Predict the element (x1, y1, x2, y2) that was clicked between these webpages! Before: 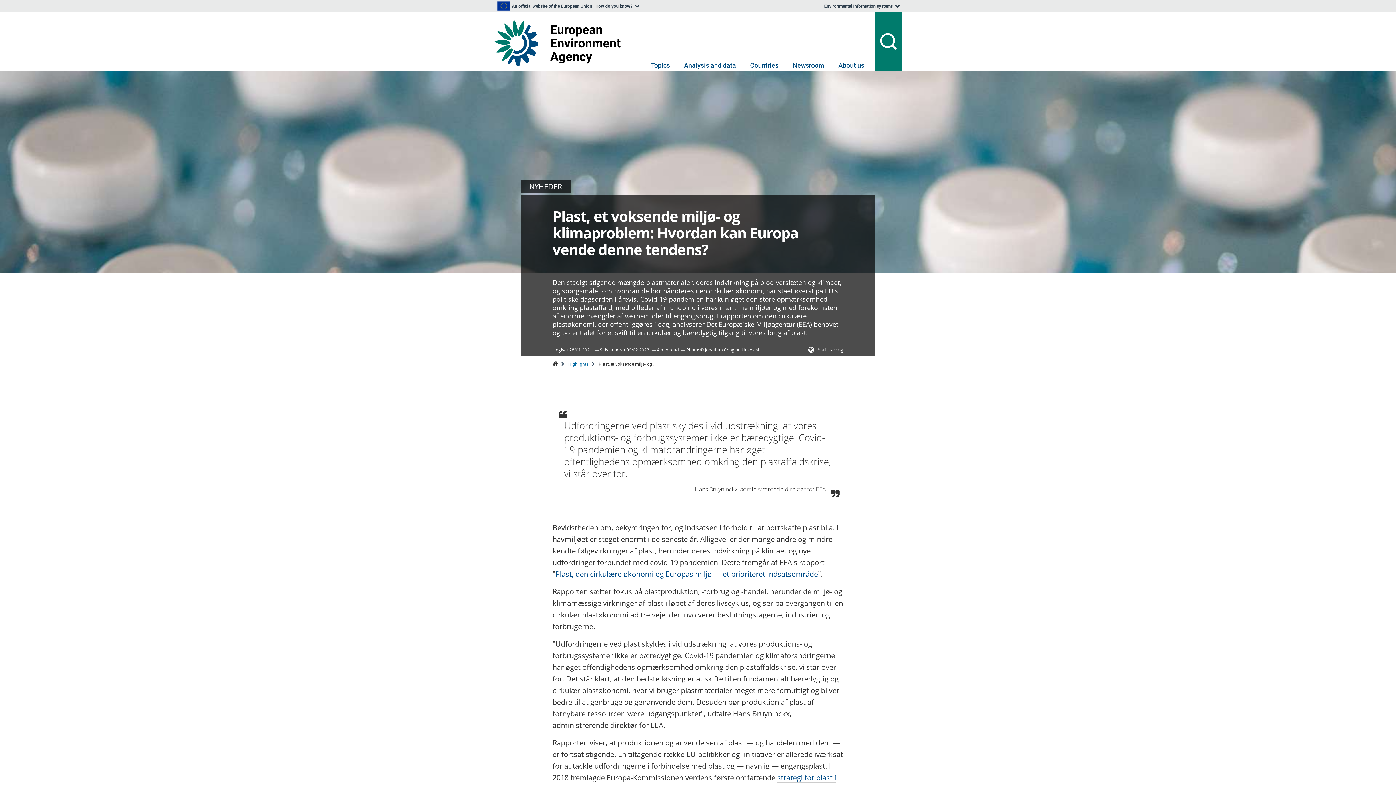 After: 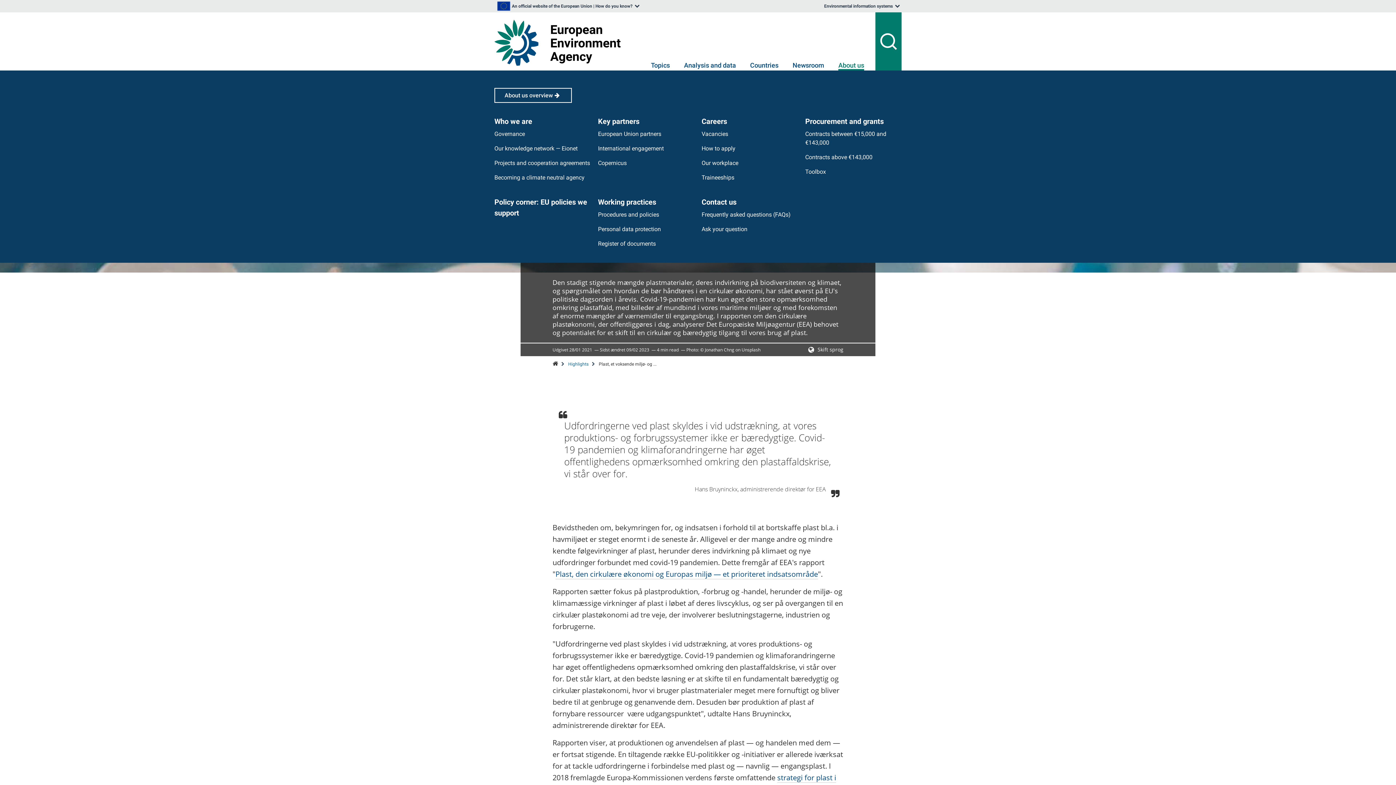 Action: bbox: (838, 61, 864, 70) label: About us